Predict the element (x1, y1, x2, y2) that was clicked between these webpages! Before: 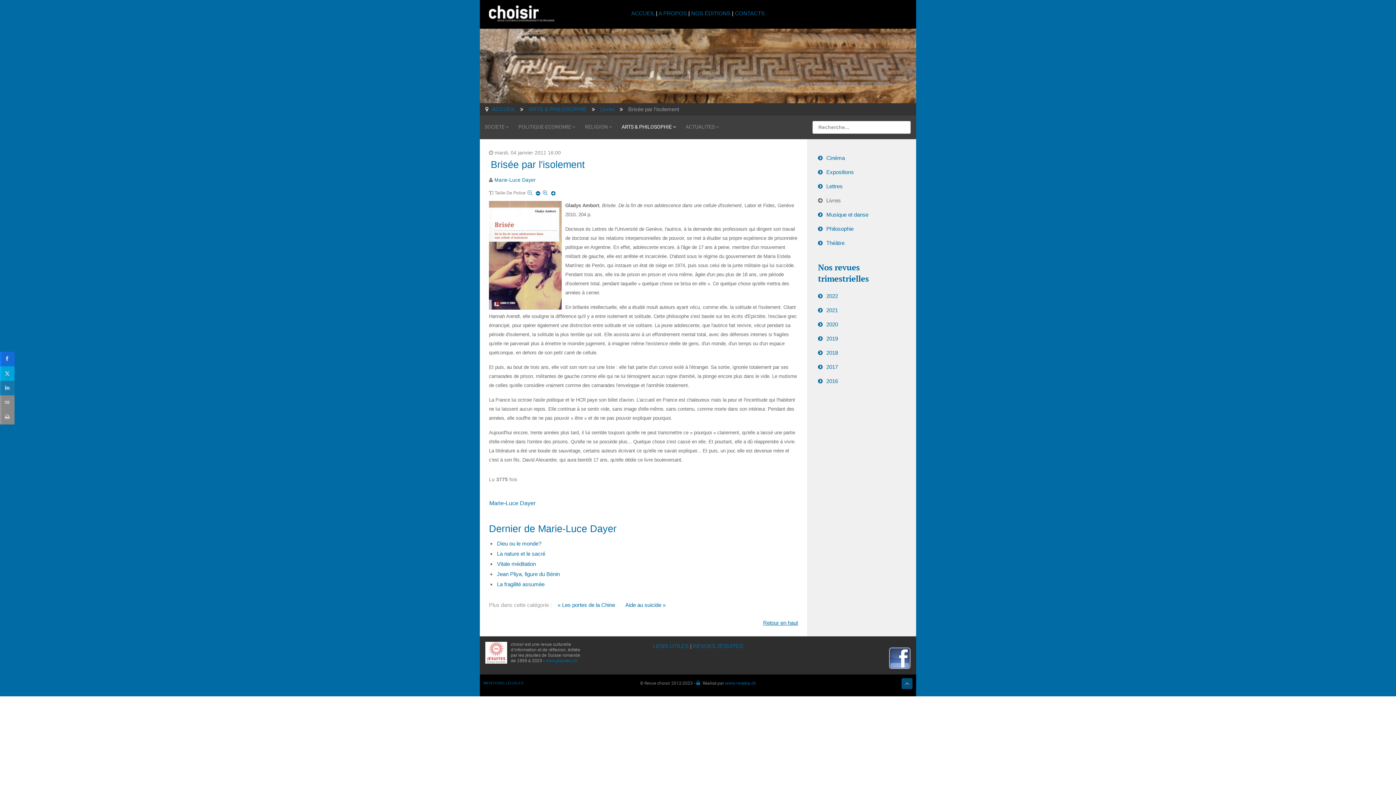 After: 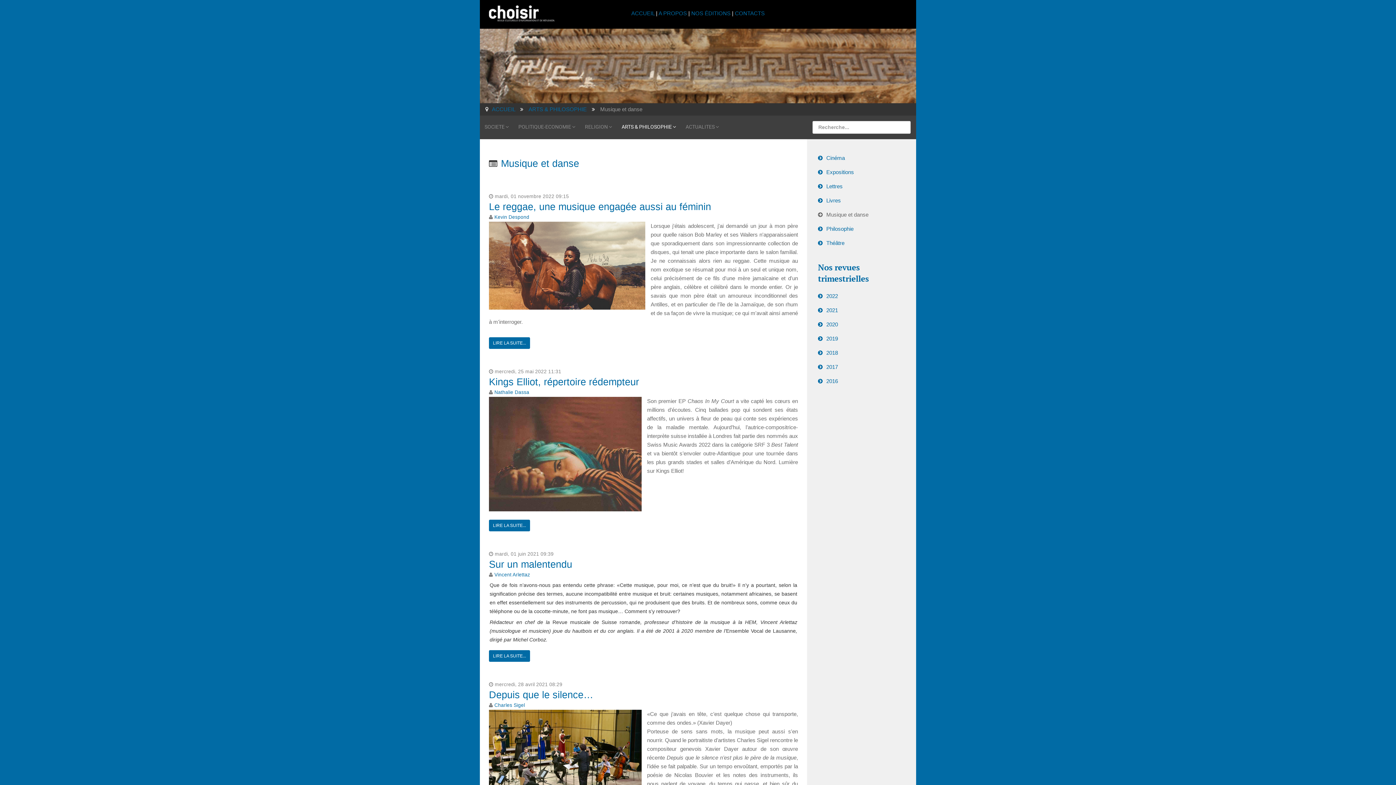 Action: label: Musique et danse bbox: (812, 208, 910, 221)